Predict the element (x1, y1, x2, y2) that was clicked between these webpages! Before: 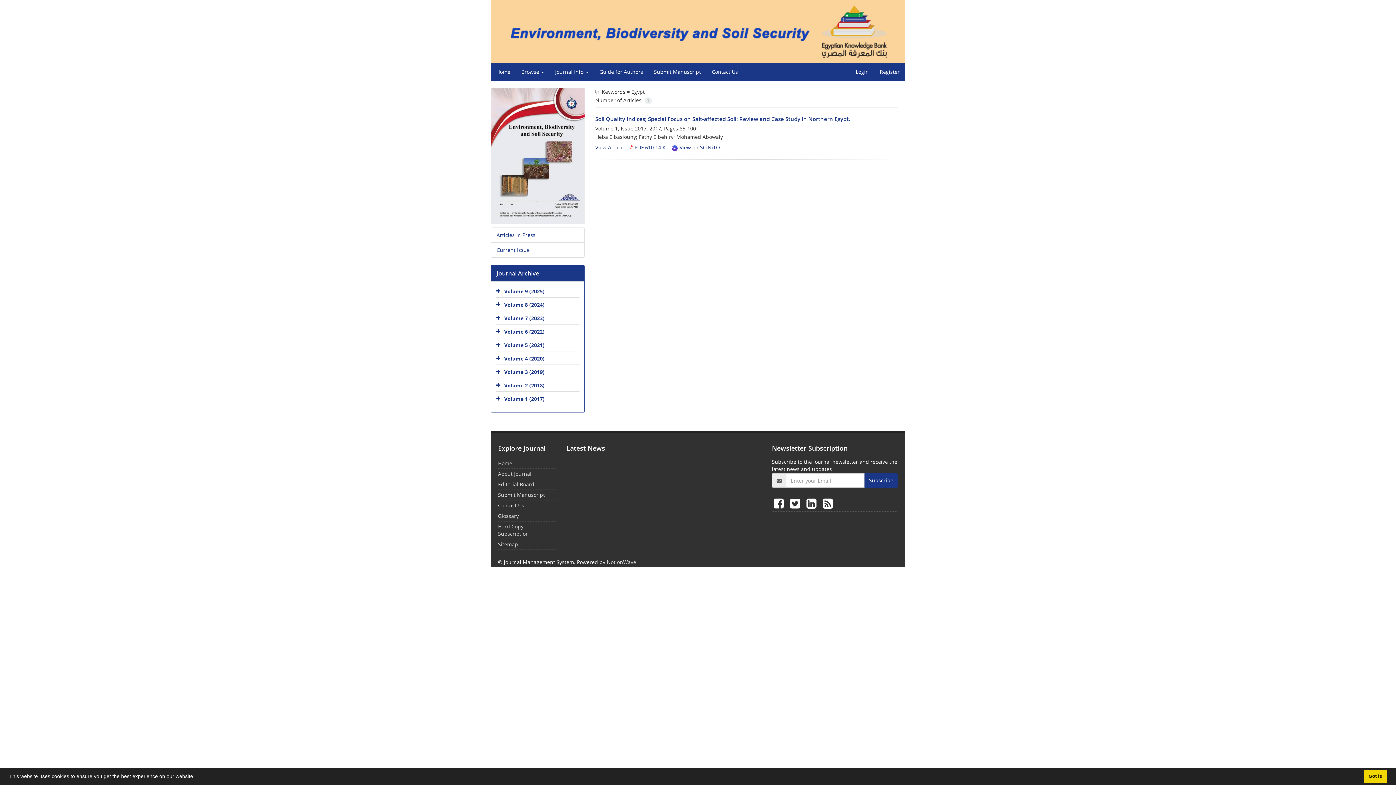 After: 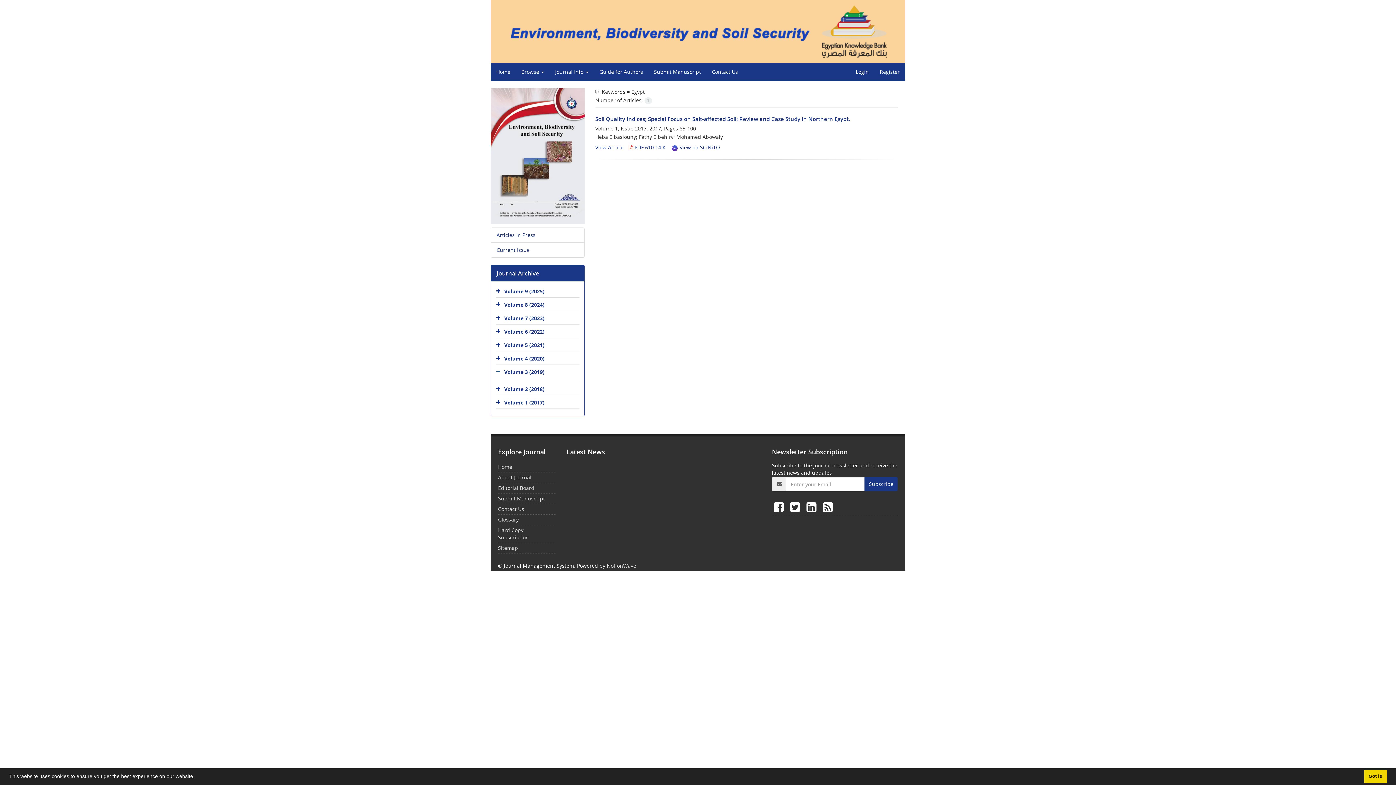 Action: bbox: (496, 367, 502, 378)